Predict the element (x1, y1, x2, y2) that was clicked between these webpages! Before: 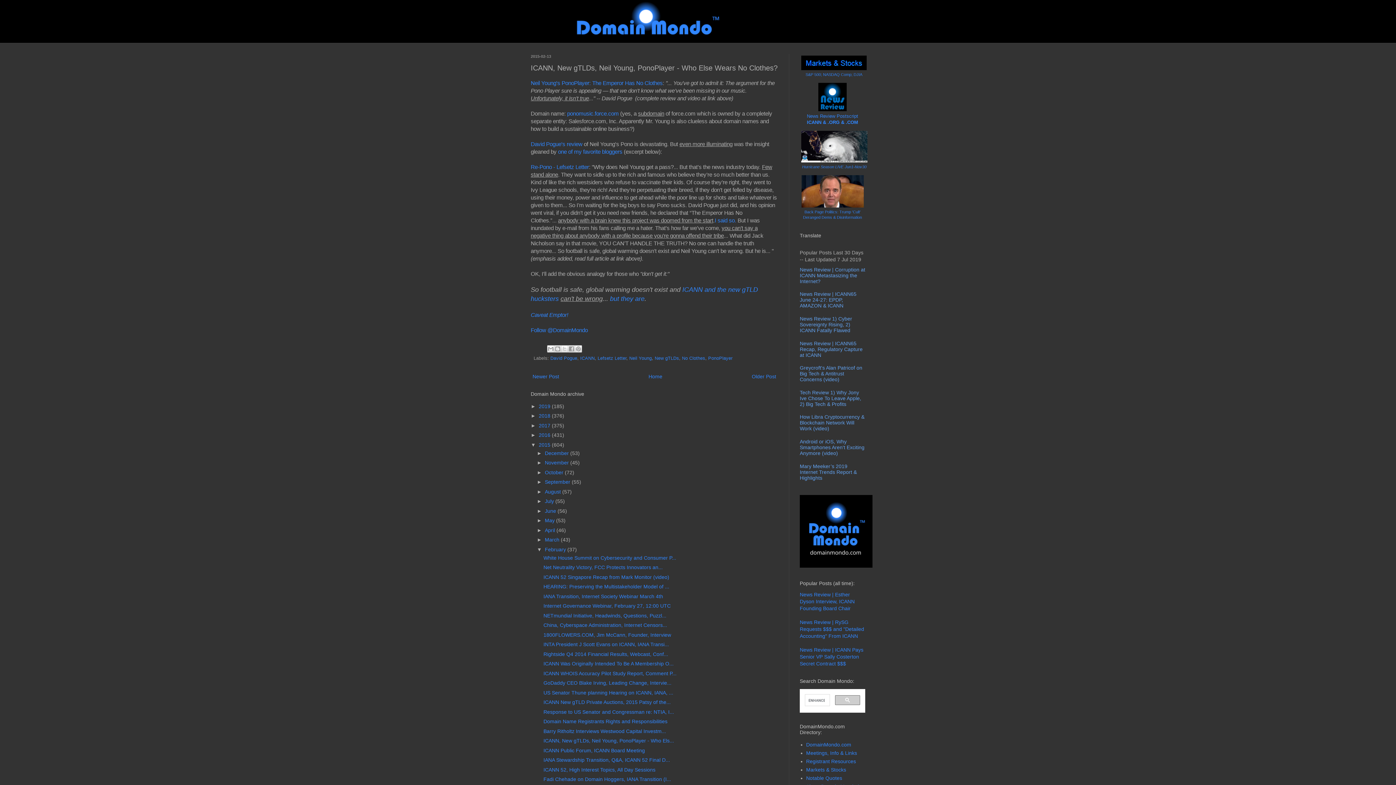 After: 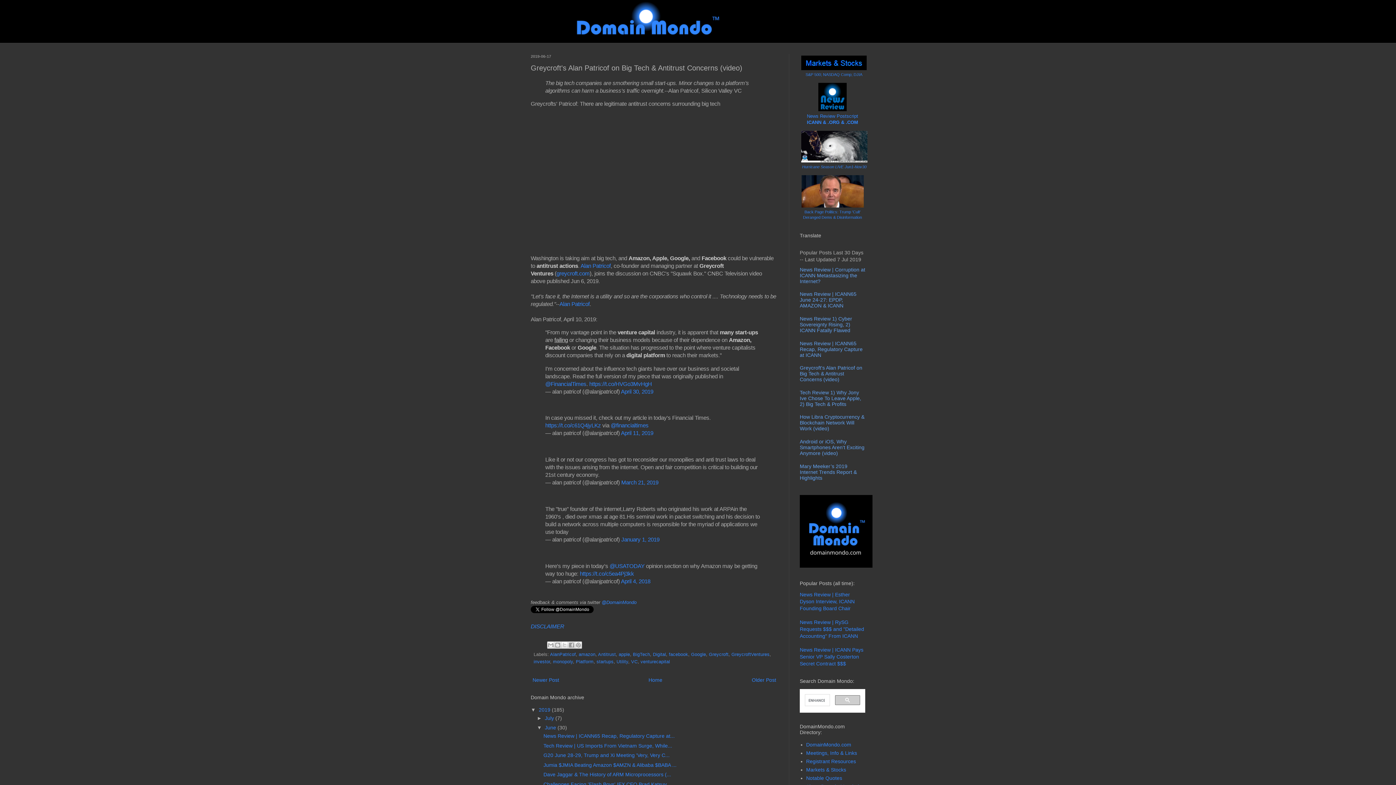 Action: bbox: (800, 365, 862, 382) label: Greycroft's Alan Patricof on Big Tech & Antitrust Concerns (video)